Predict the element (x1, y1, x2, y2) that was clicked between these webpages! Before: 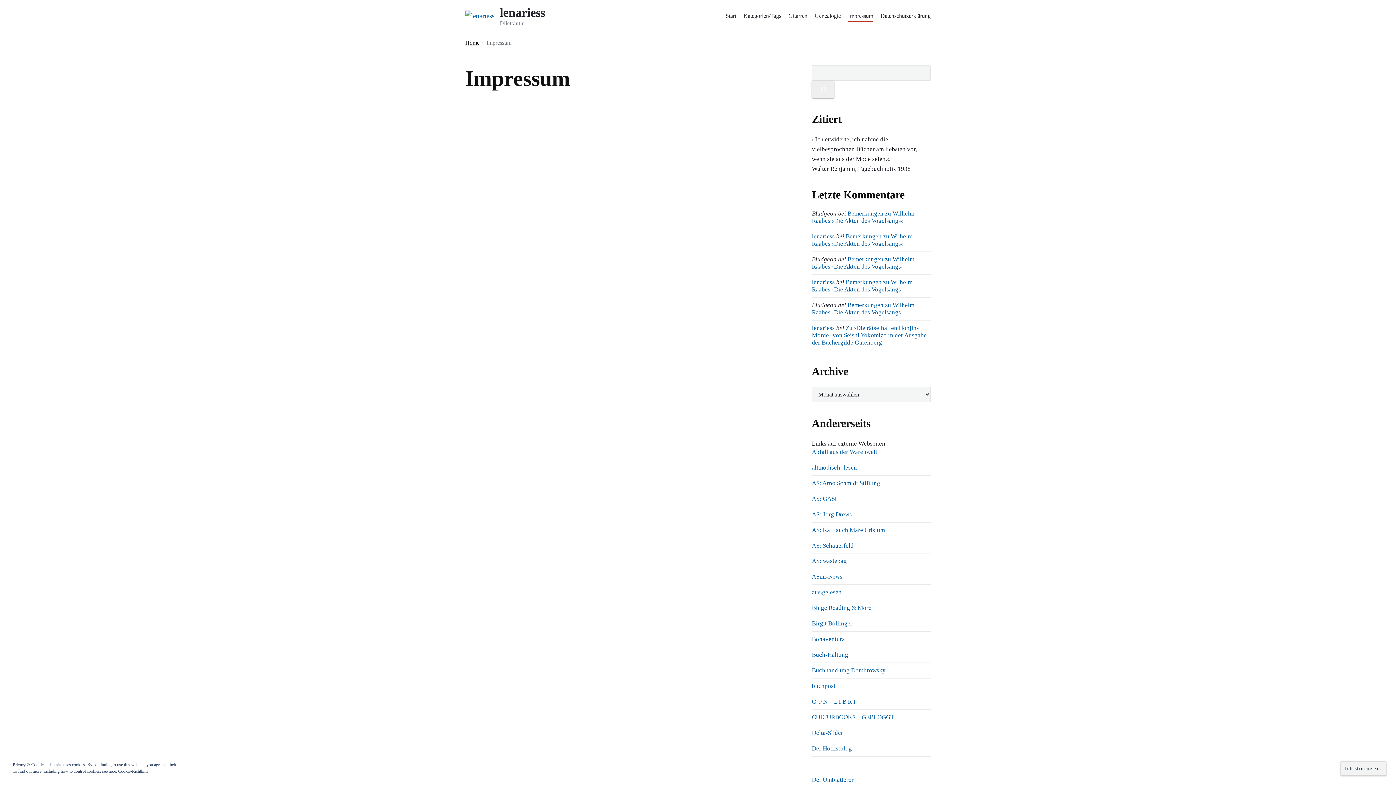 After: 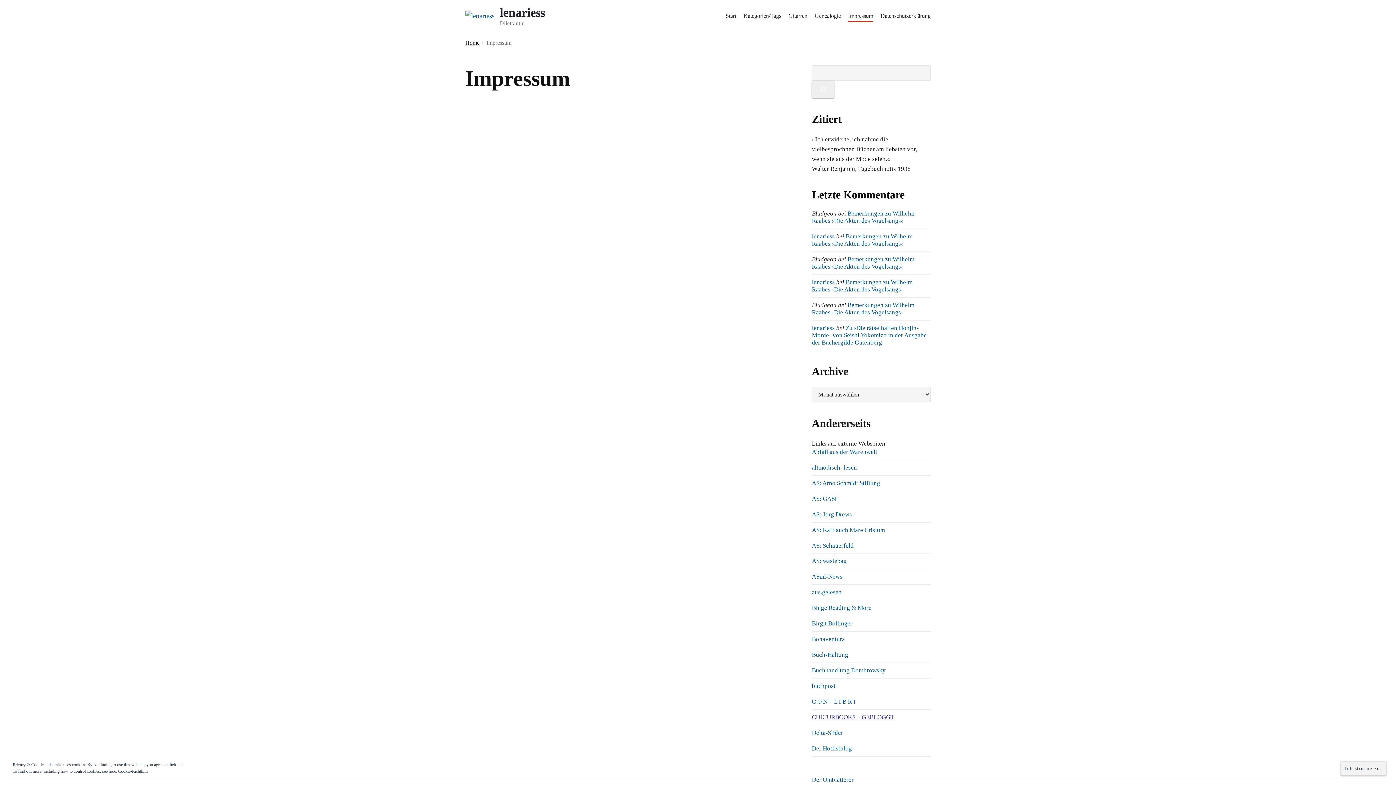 Action: bbox: (812, 714, 894, 721) label: CULTURBOOKS – GEBLOGGT